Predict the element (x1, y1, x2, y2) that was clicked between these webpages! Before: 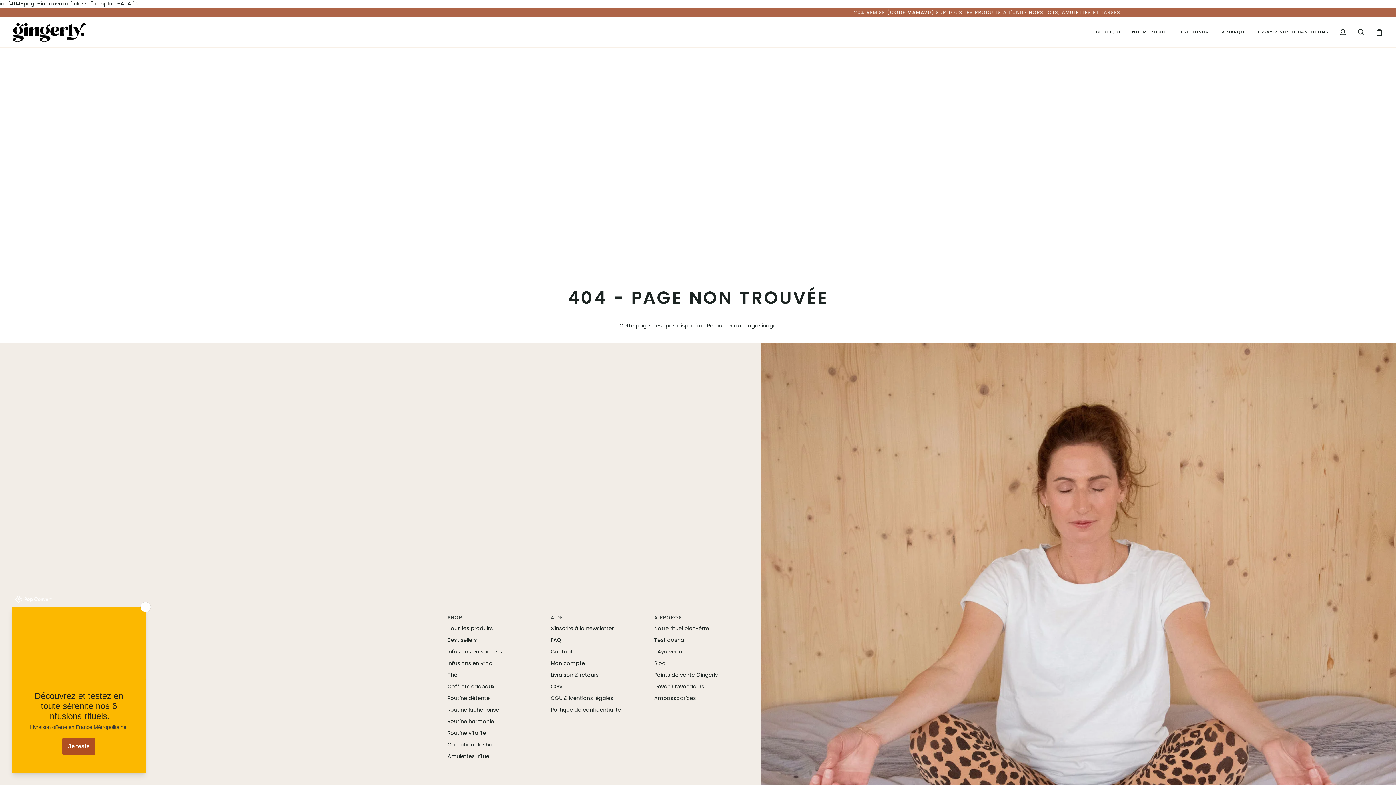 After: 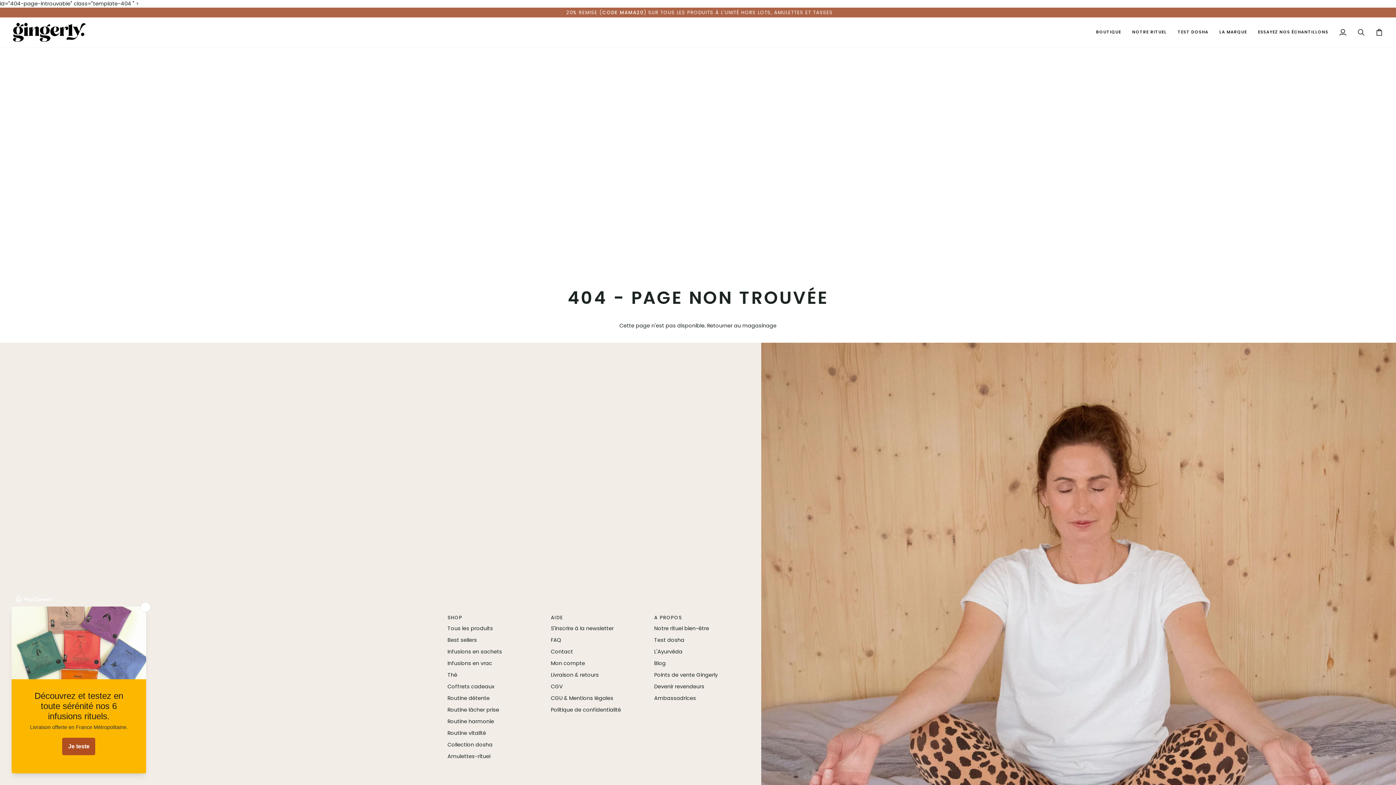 Action: label: A propos bbox: (654, 614, 750, 624)